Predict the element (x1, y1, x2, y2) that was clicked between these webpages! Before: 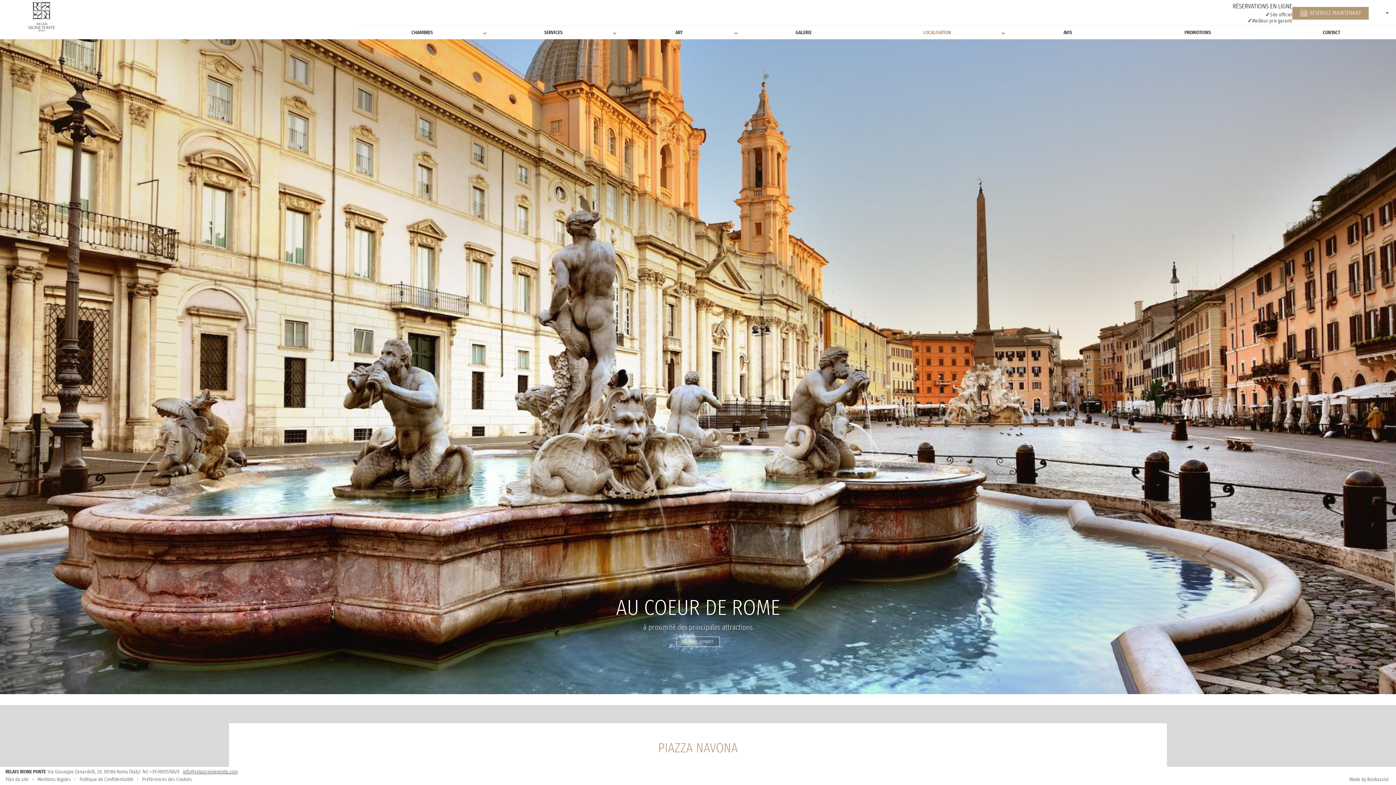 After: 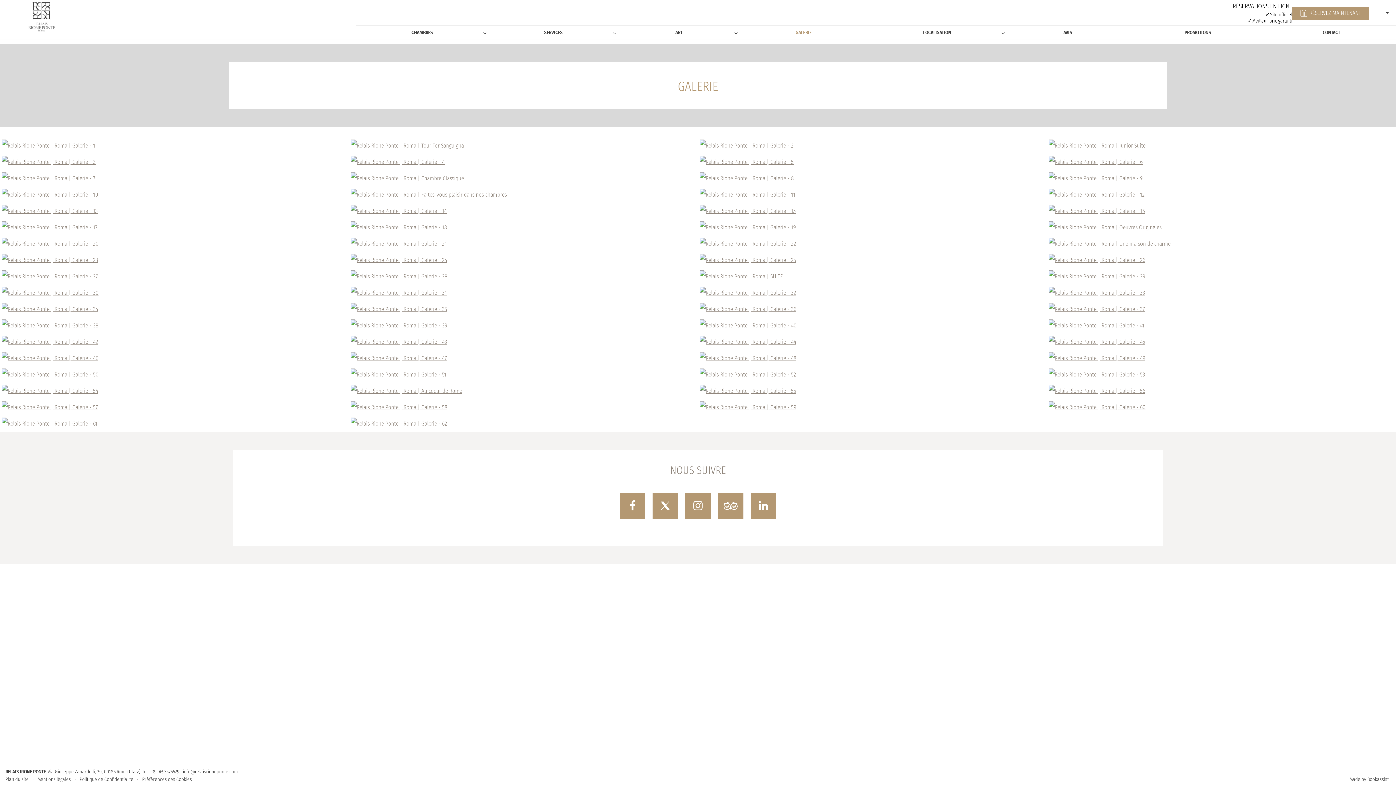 Action: label: GALERIE bbox: (739, 25, 867, 40)